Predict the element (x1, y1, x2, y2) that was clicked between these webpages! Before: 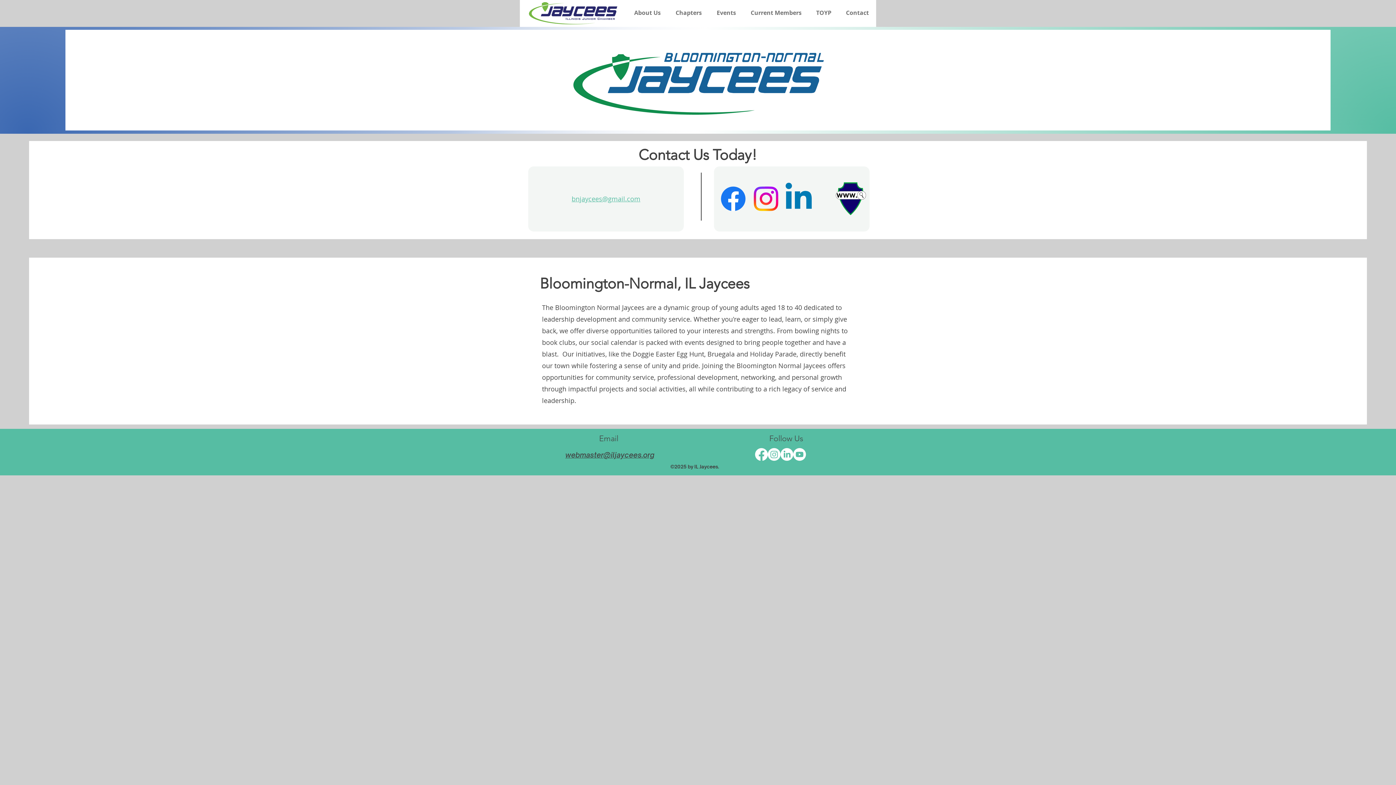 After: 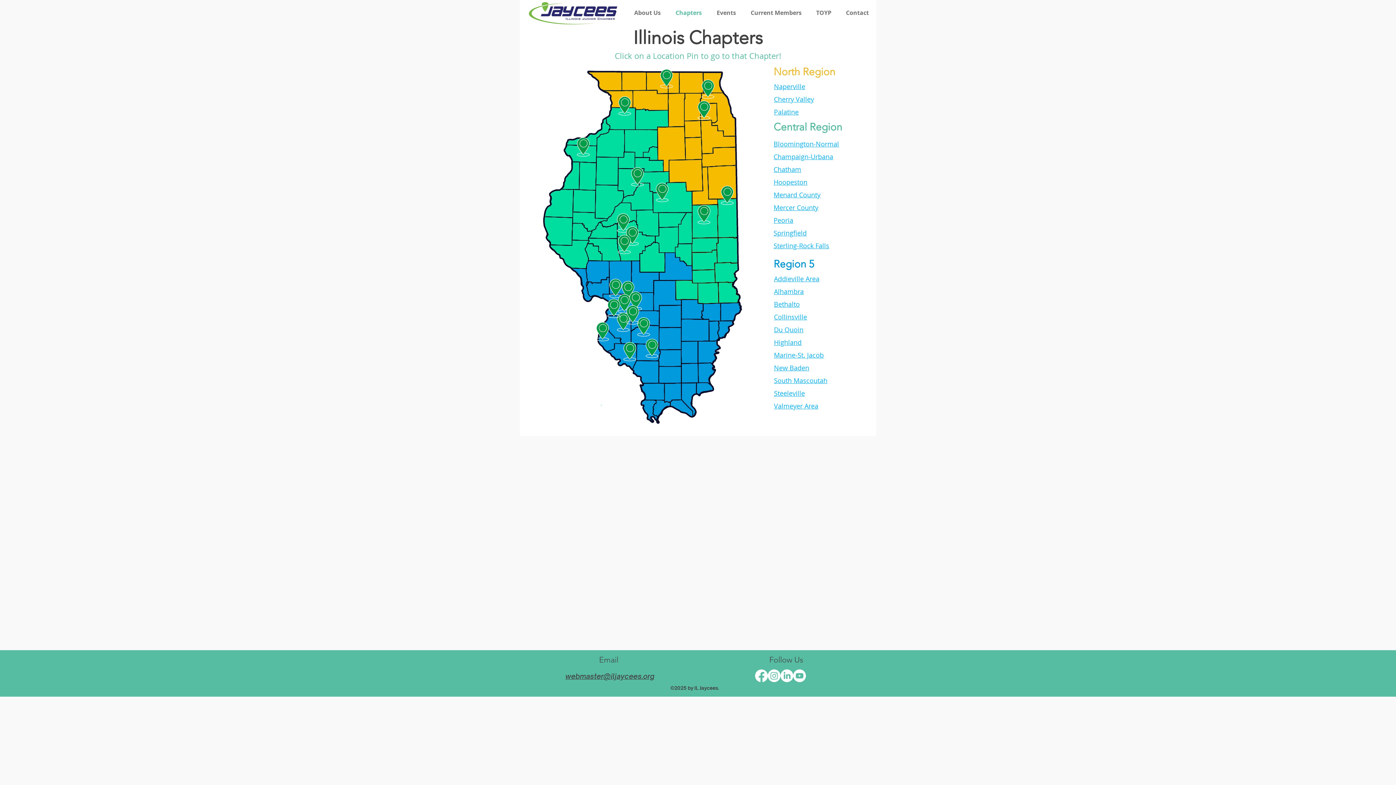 Action: label: Chapters bbox: (668, 5, 709, 20)